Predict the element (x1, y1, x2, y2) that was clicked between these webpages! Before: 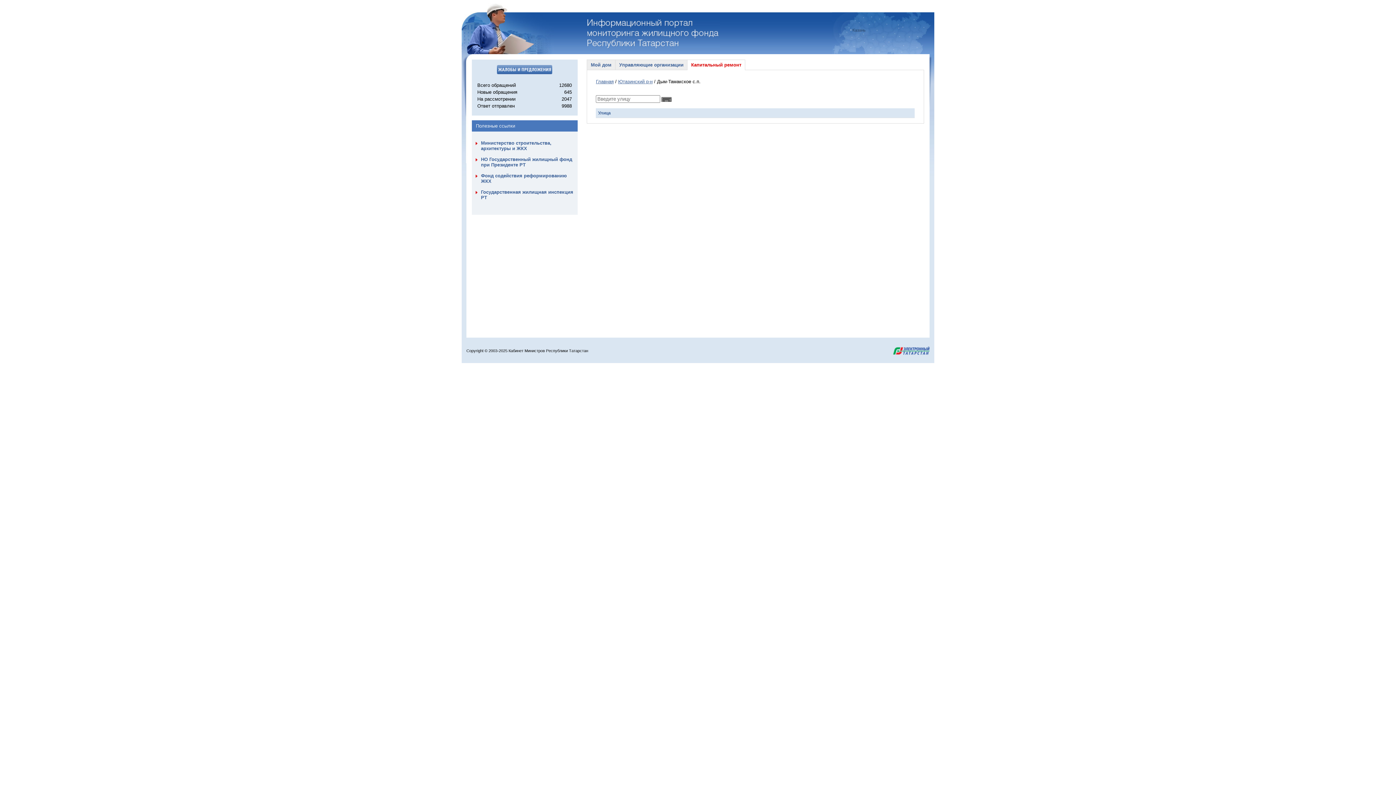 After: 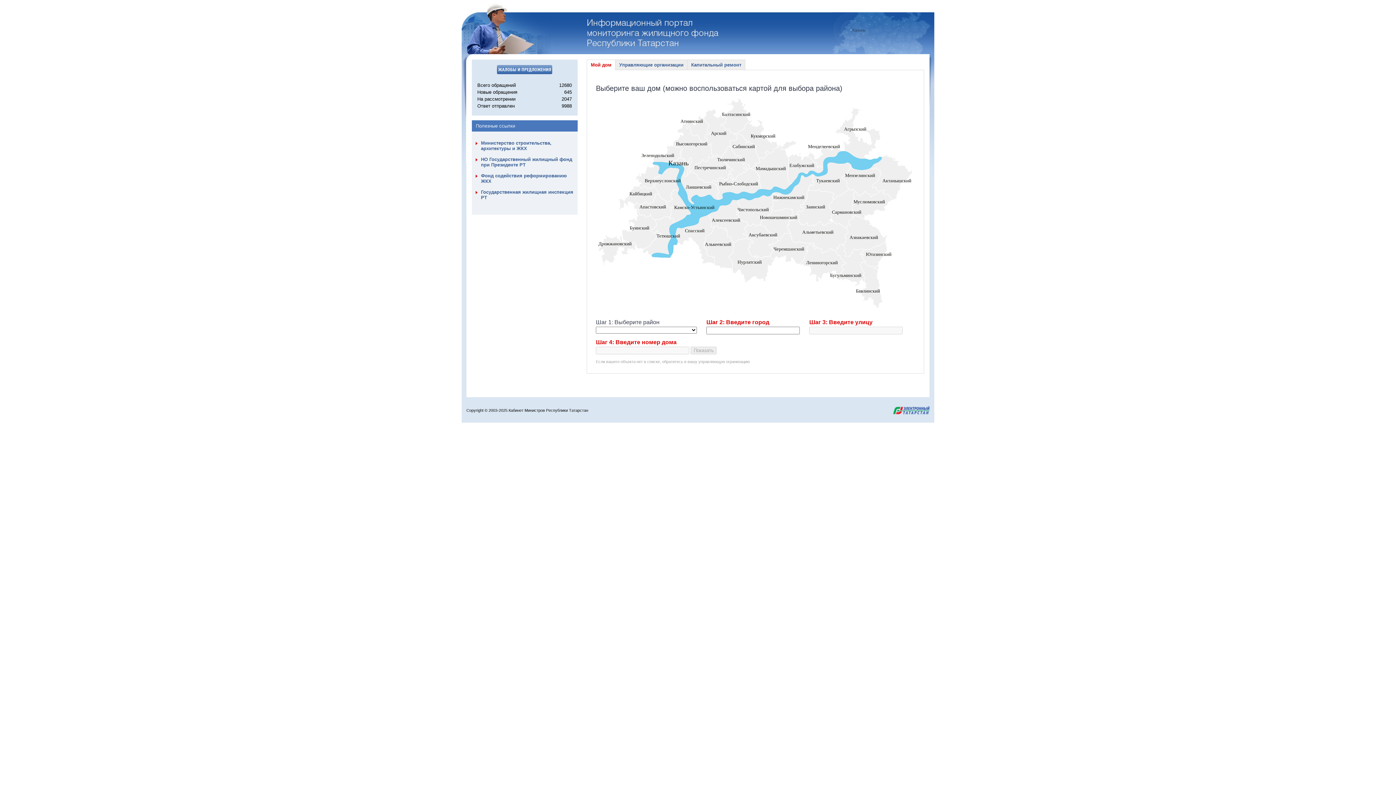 Action: label: Мой дом bbox: (587, 59, 615, 70)